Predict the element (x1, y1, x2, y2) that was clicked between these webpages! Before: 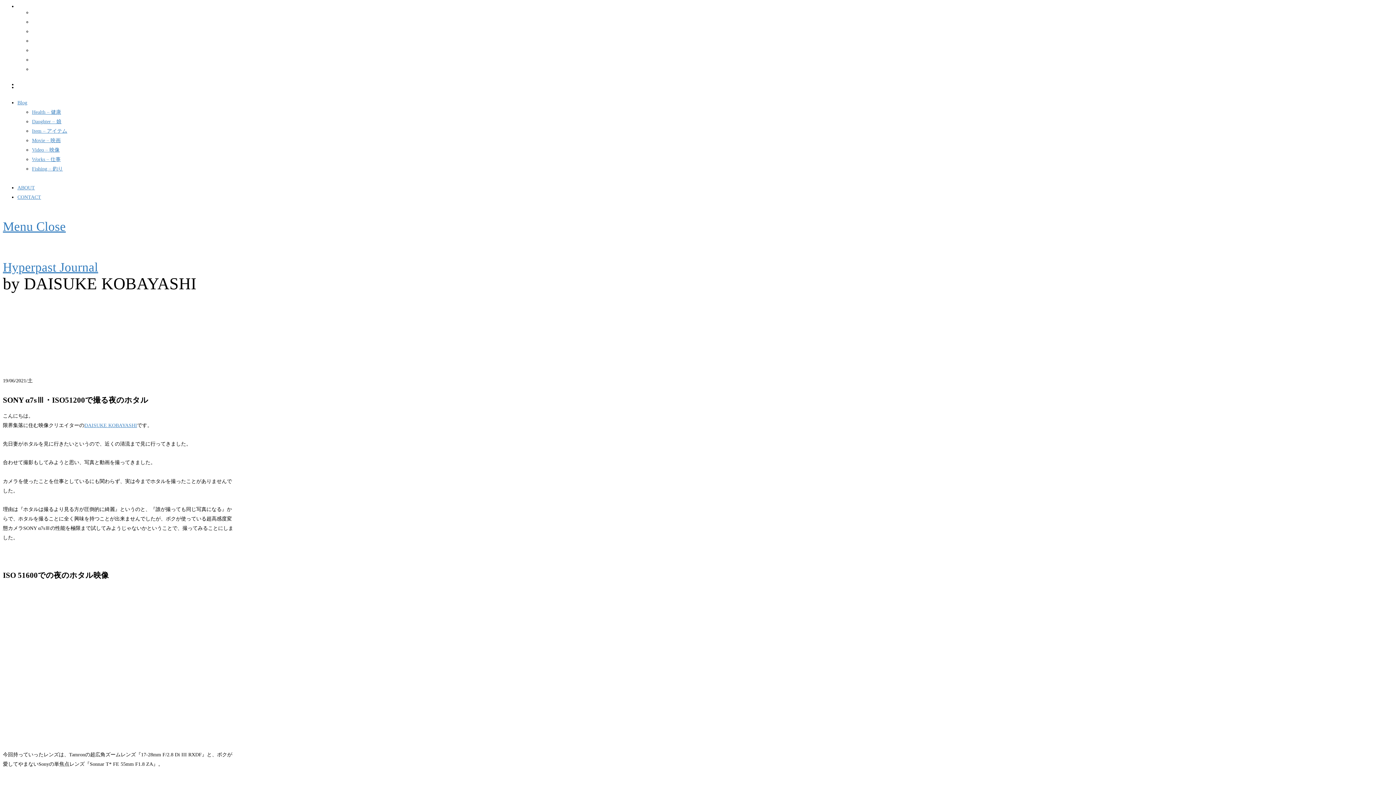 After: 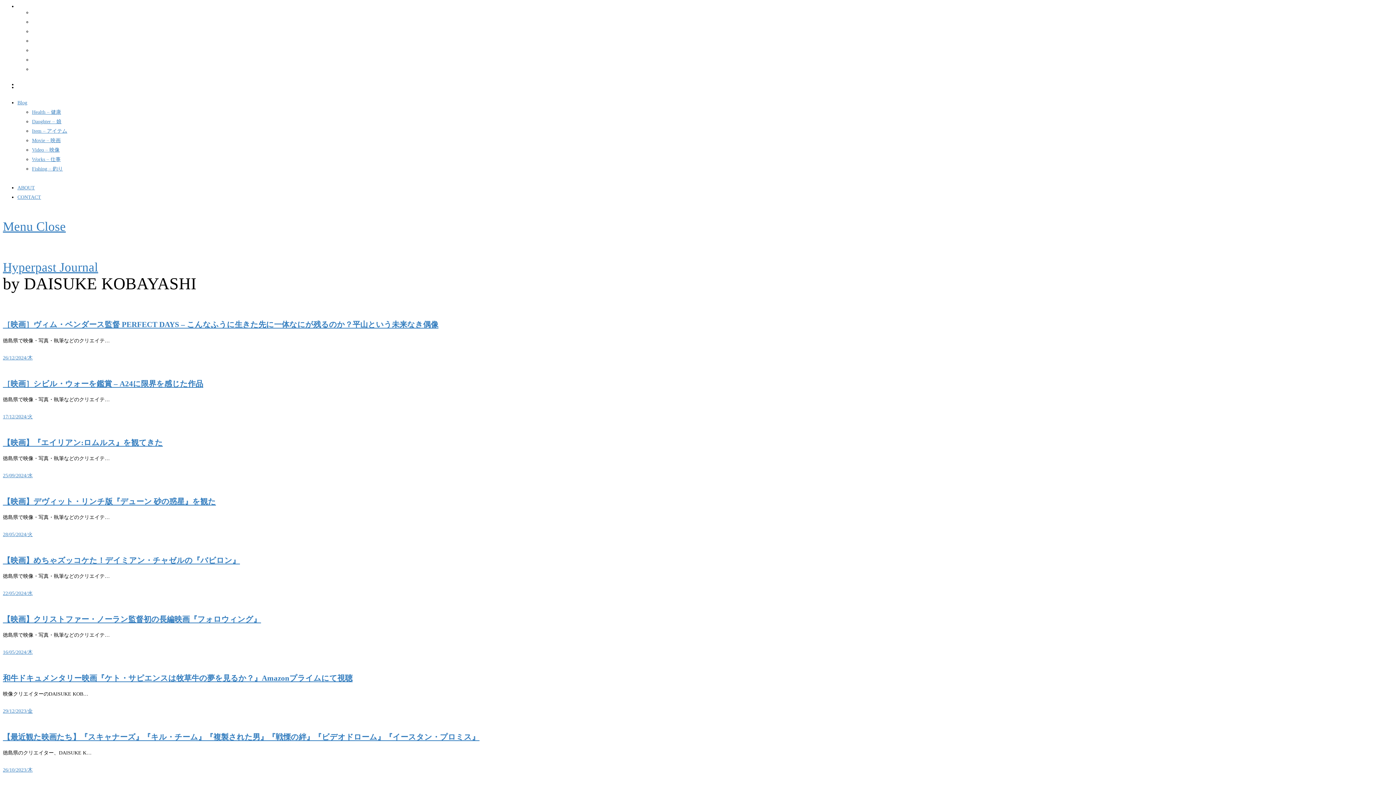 Action: label: Movie – 映画 bbox: (32, 137, 60, 143)